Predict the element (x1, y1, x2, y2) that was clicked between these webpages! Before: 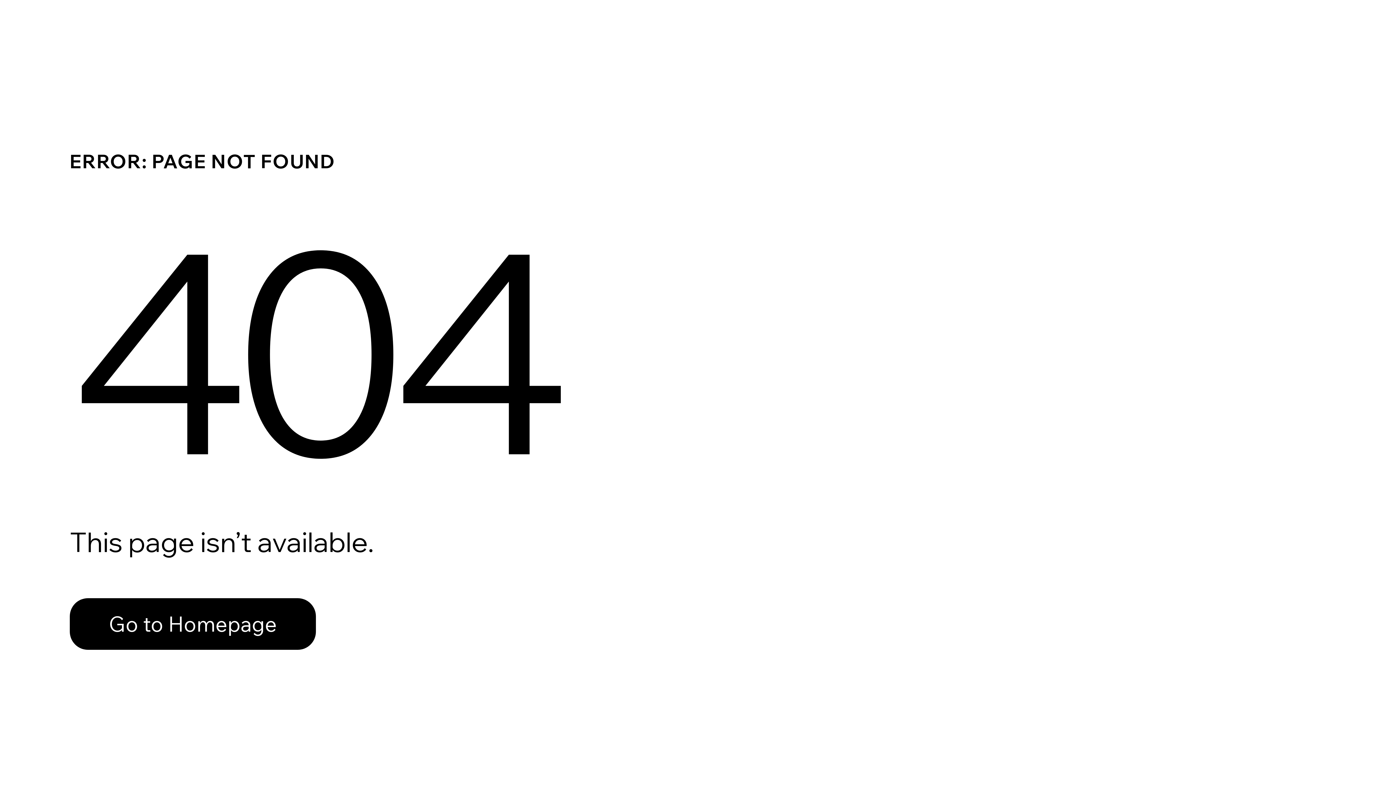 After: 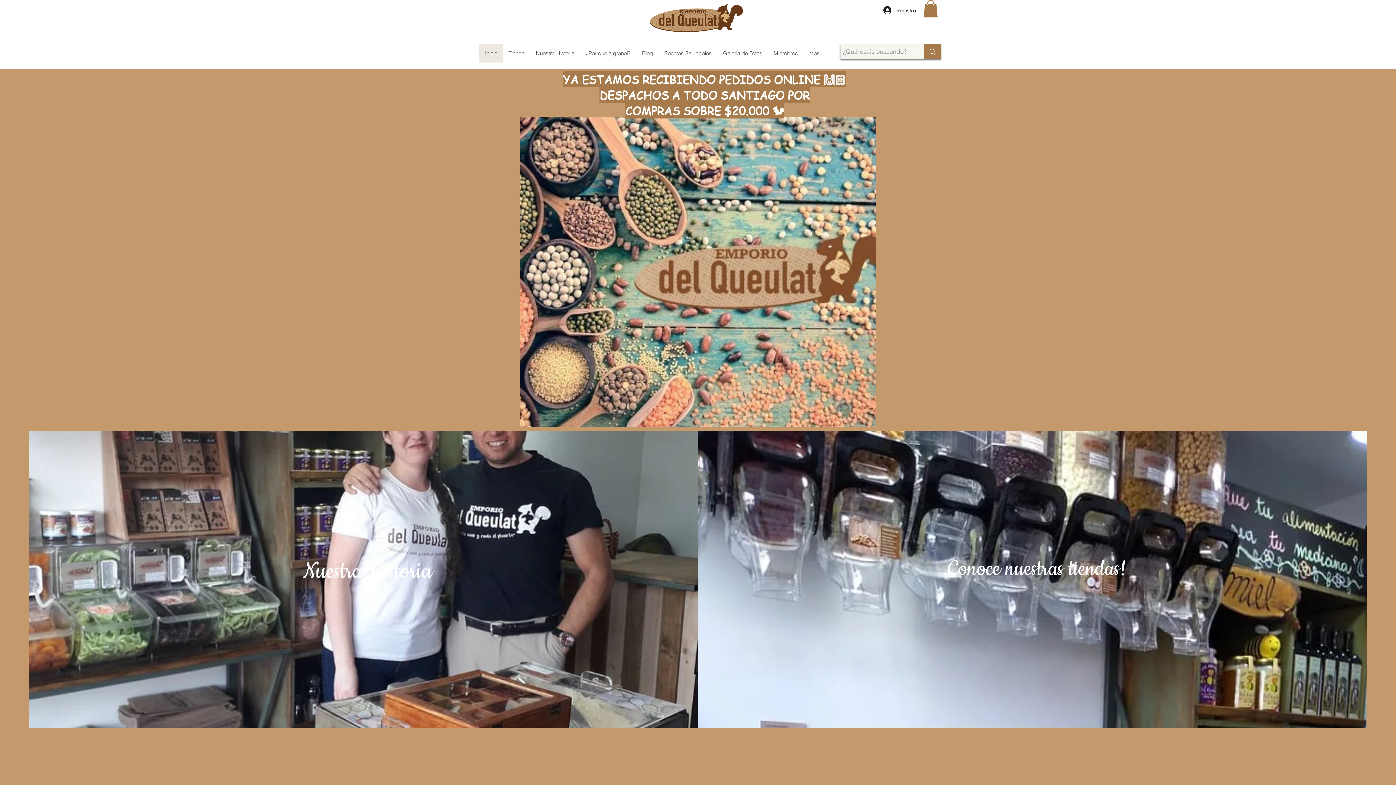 Action: bbox: (69, 598, 316, 650) label: Go to Homepage